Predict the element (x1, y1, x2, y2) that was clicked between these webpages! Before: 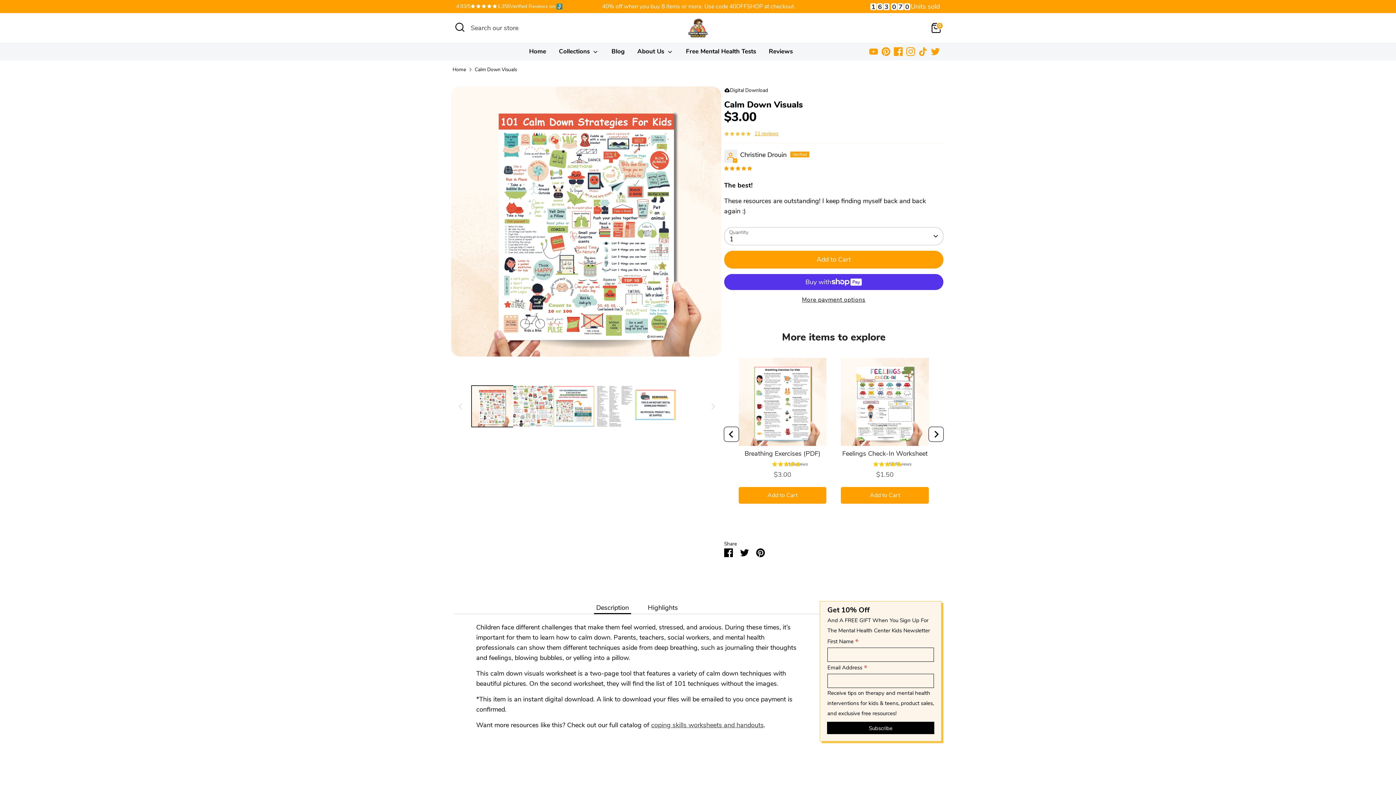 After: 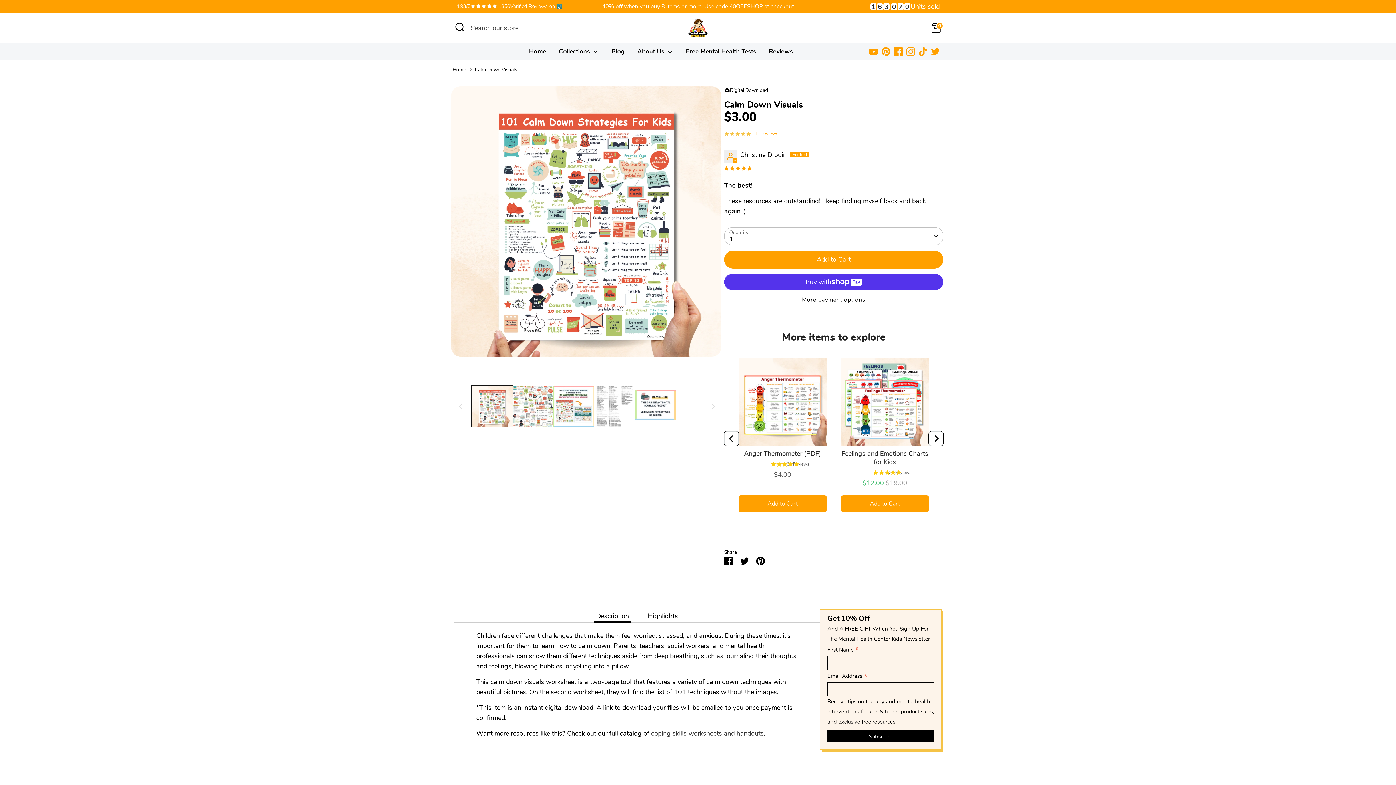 Action: label: Next slide bbox: (929, 427, 943, 441)